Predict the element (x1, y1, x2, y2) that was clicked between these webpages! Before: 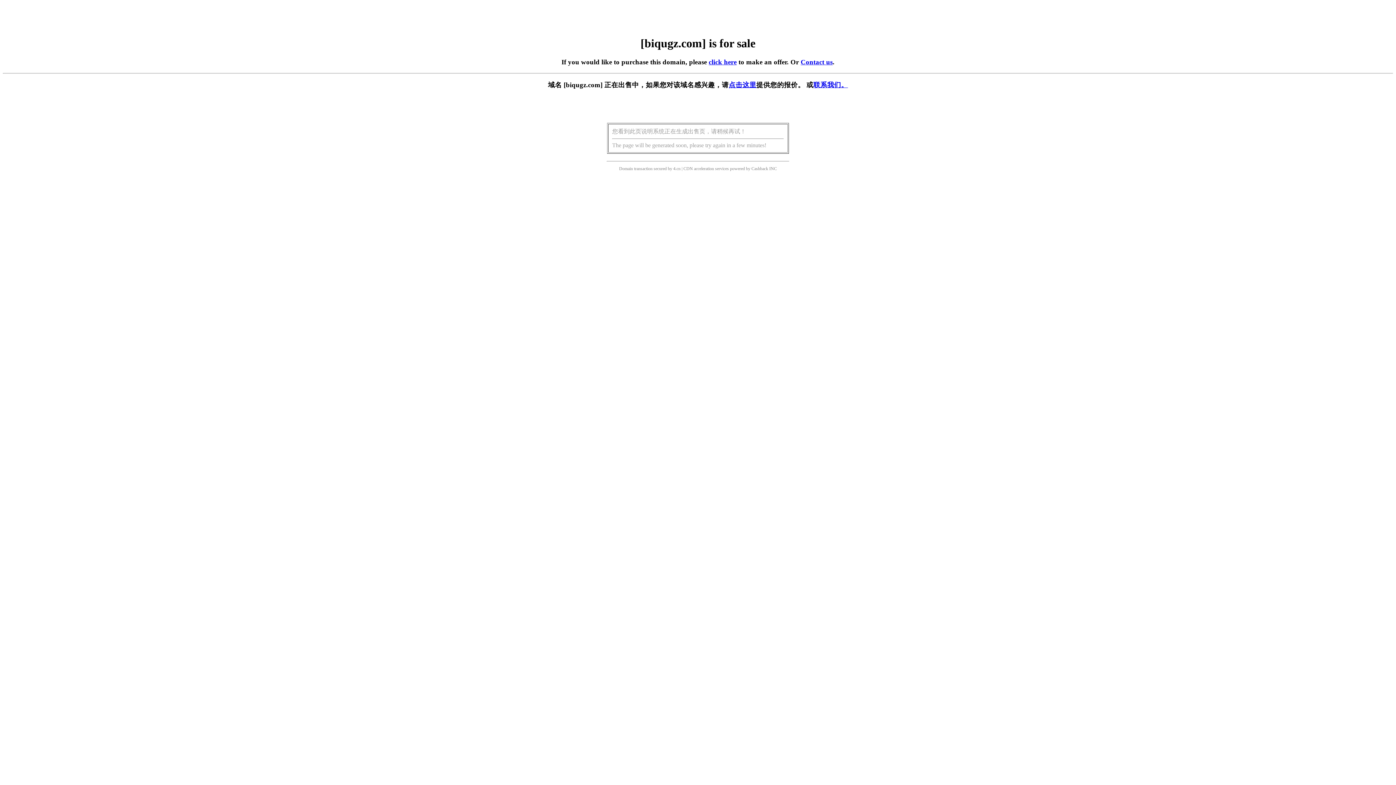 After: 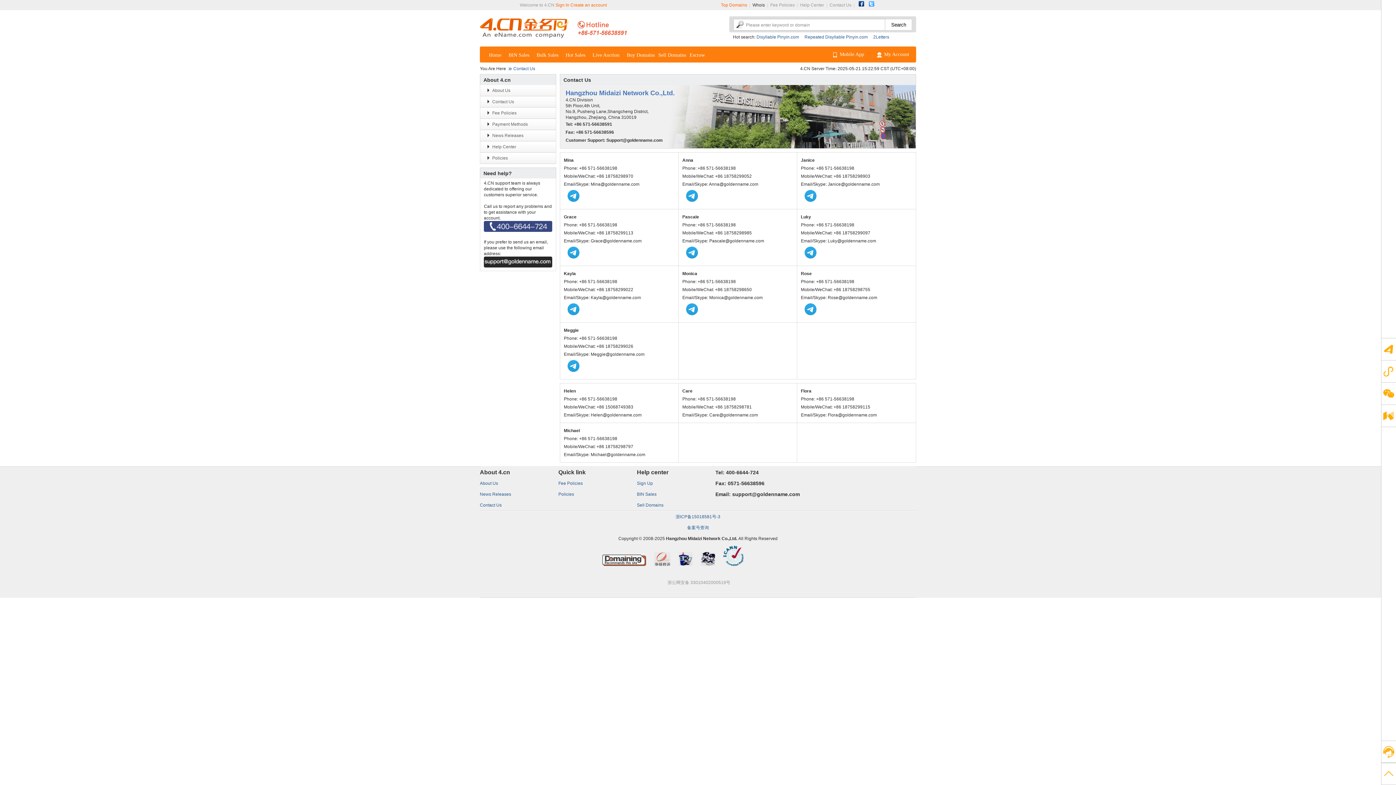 Action: bbox: (813, 81, 848, 88) label: 联系我们。